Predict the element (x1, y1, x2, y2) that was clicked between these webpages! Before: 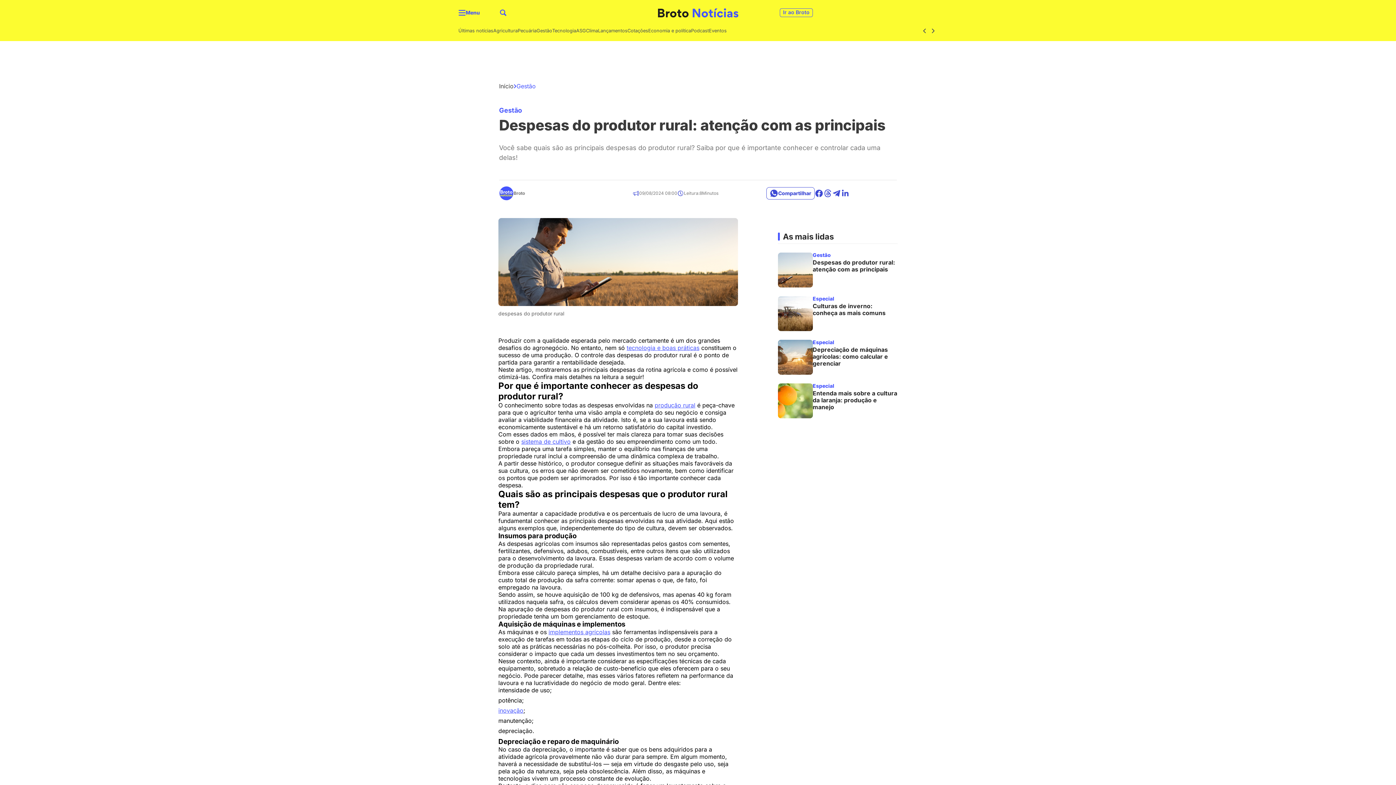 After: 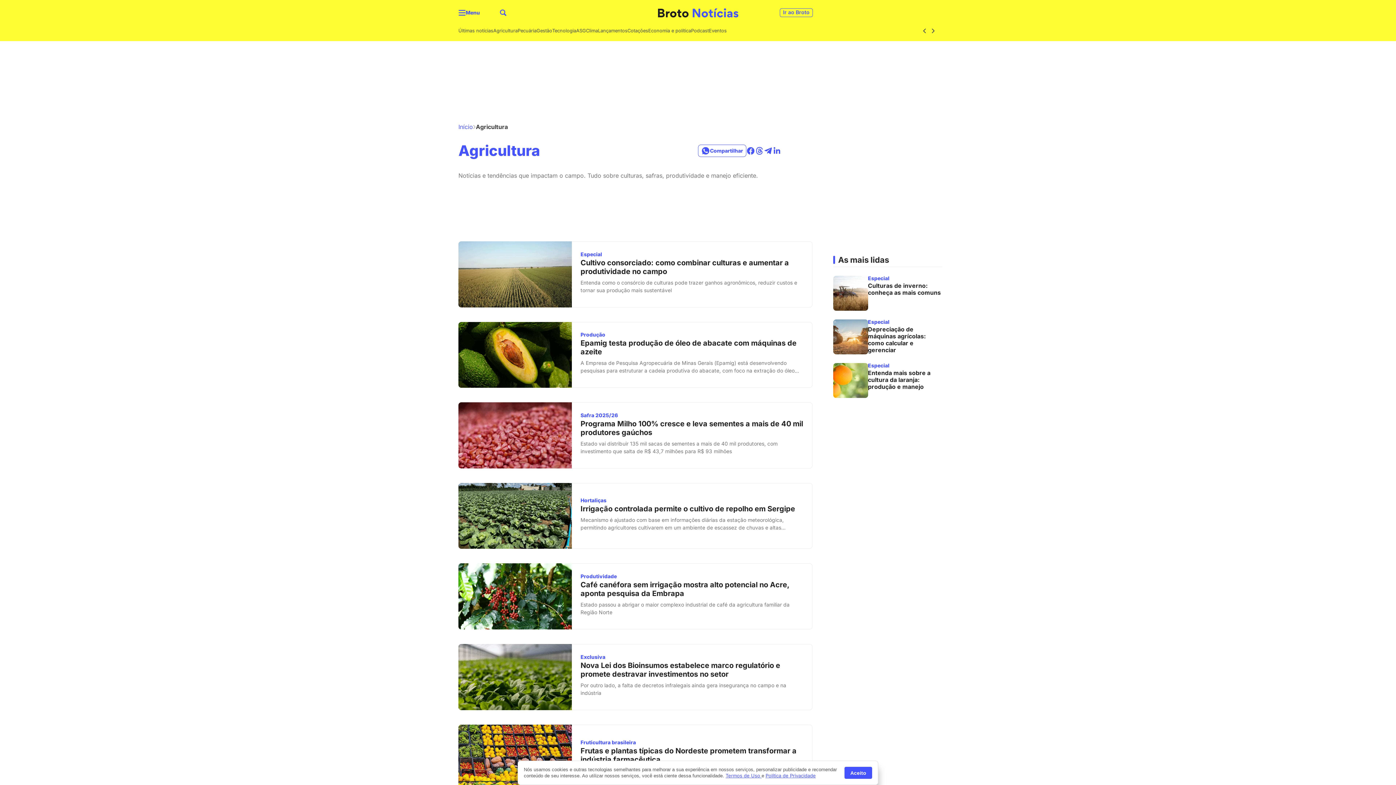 Action: bbox: (493, 26, 517, 35) label: Agricultura